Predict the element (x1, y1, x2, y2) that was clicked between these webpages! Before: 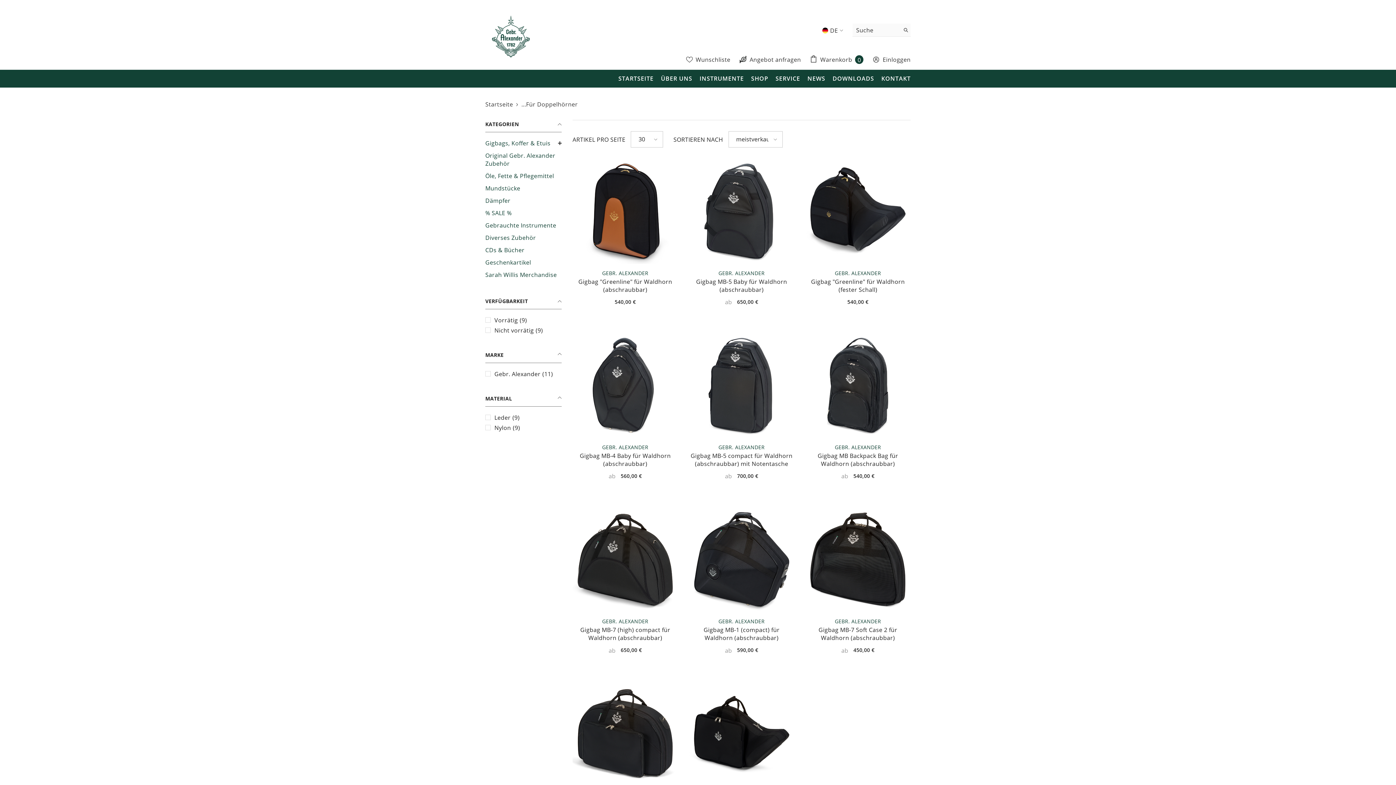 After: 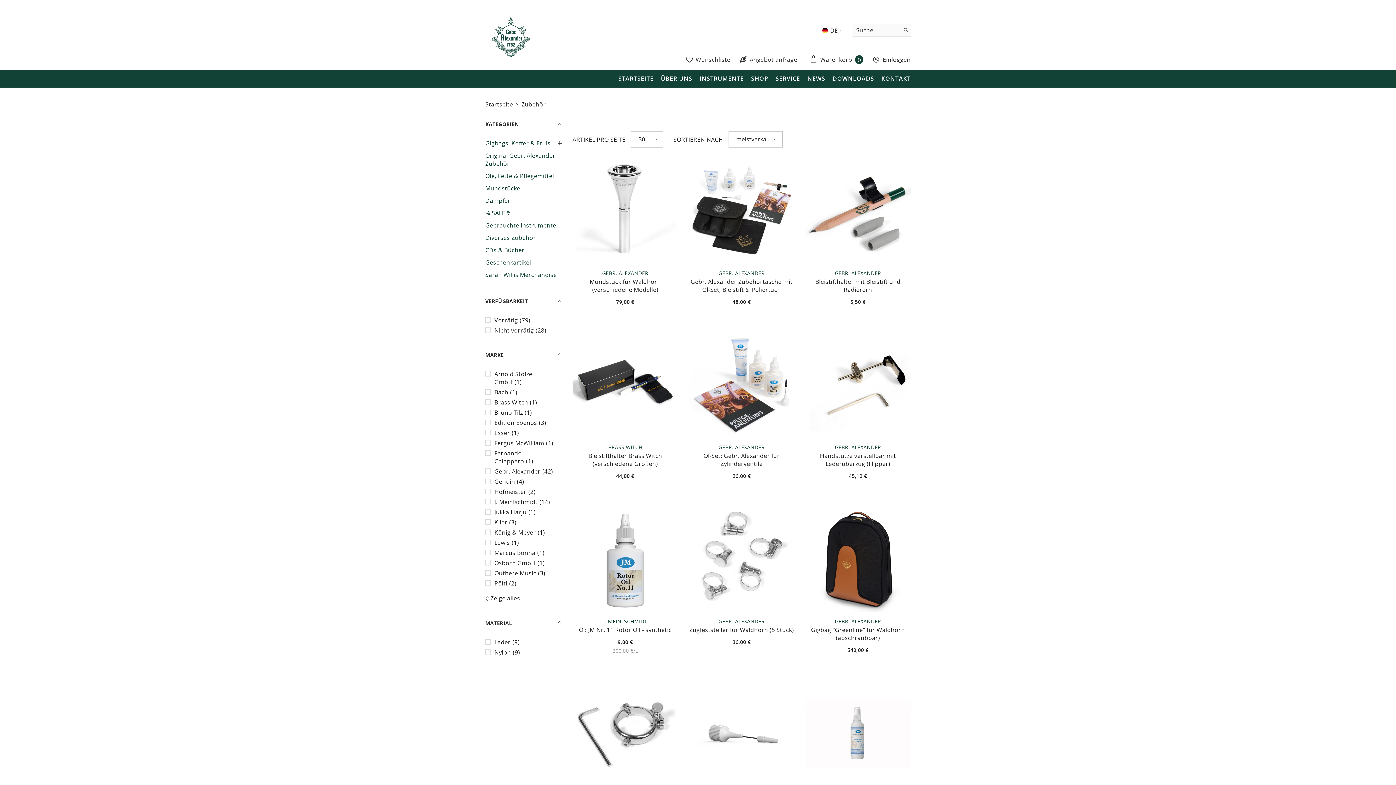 Action: bbox: (747, 74, 772, 87) label: SHOP